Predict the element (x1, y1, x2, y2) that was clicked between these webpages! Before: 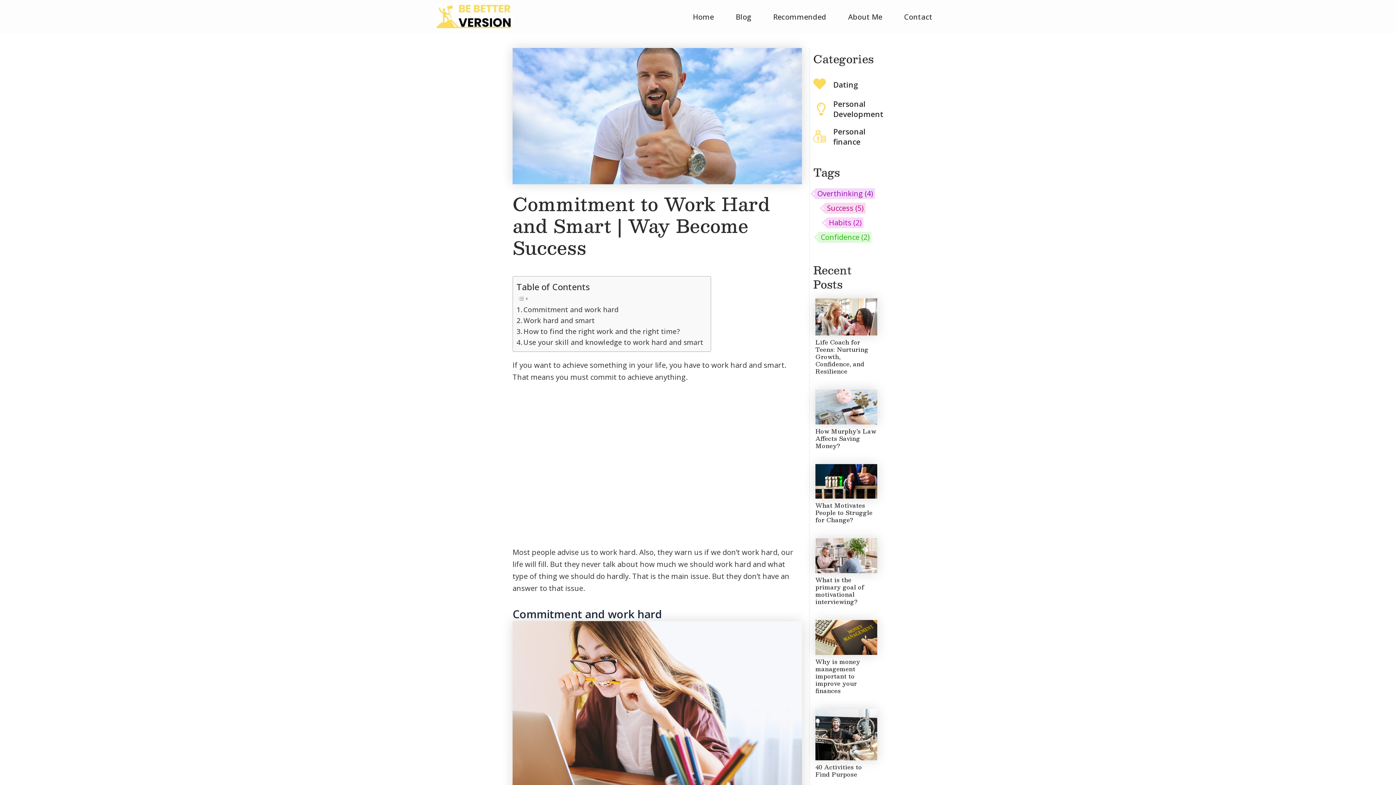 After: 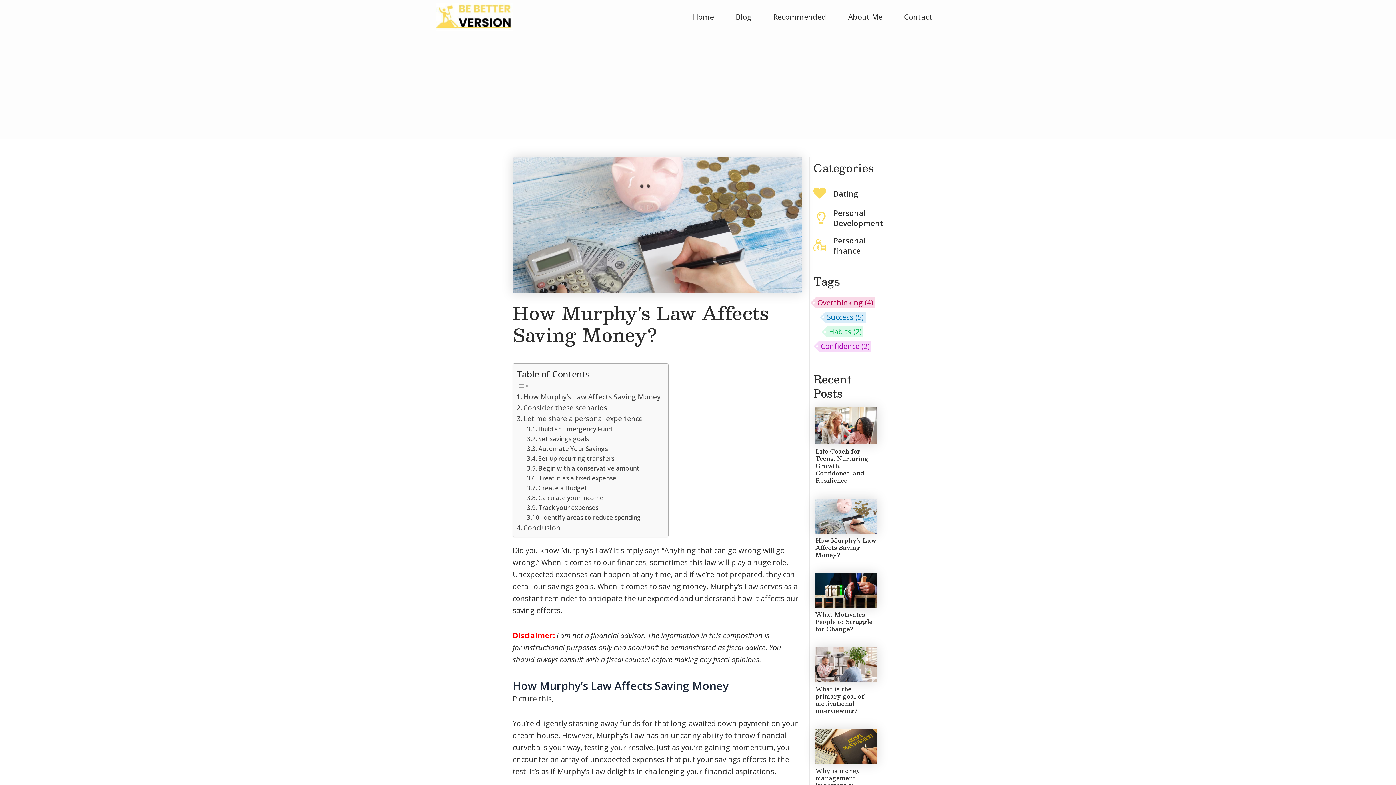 Action: label: How Murphy’s Law Affects Saving Money? bbox: (815, 426, 876, 450)